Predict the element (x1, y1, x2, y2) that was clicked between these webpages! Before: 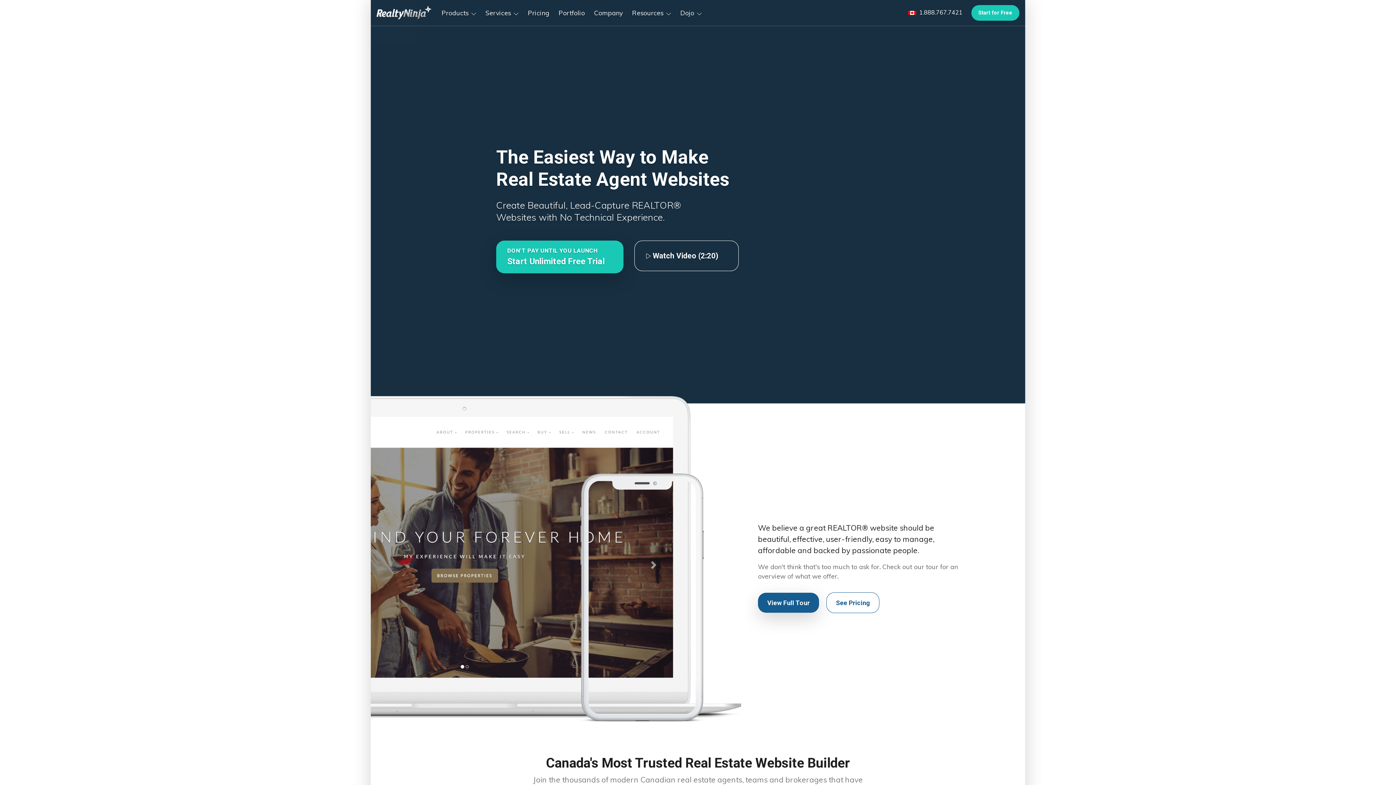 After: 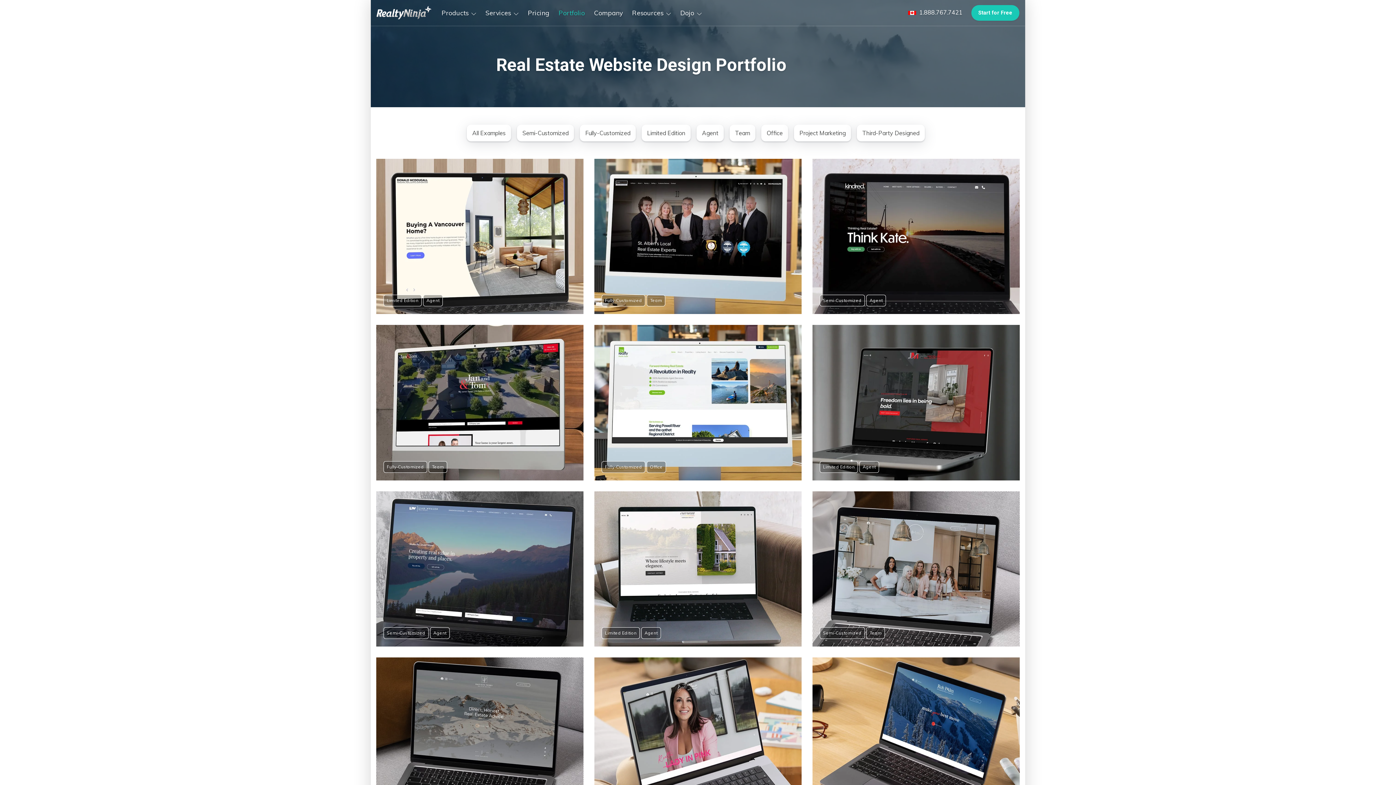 Action: label: Portfolio bbox: (554, 2, 589, 22)